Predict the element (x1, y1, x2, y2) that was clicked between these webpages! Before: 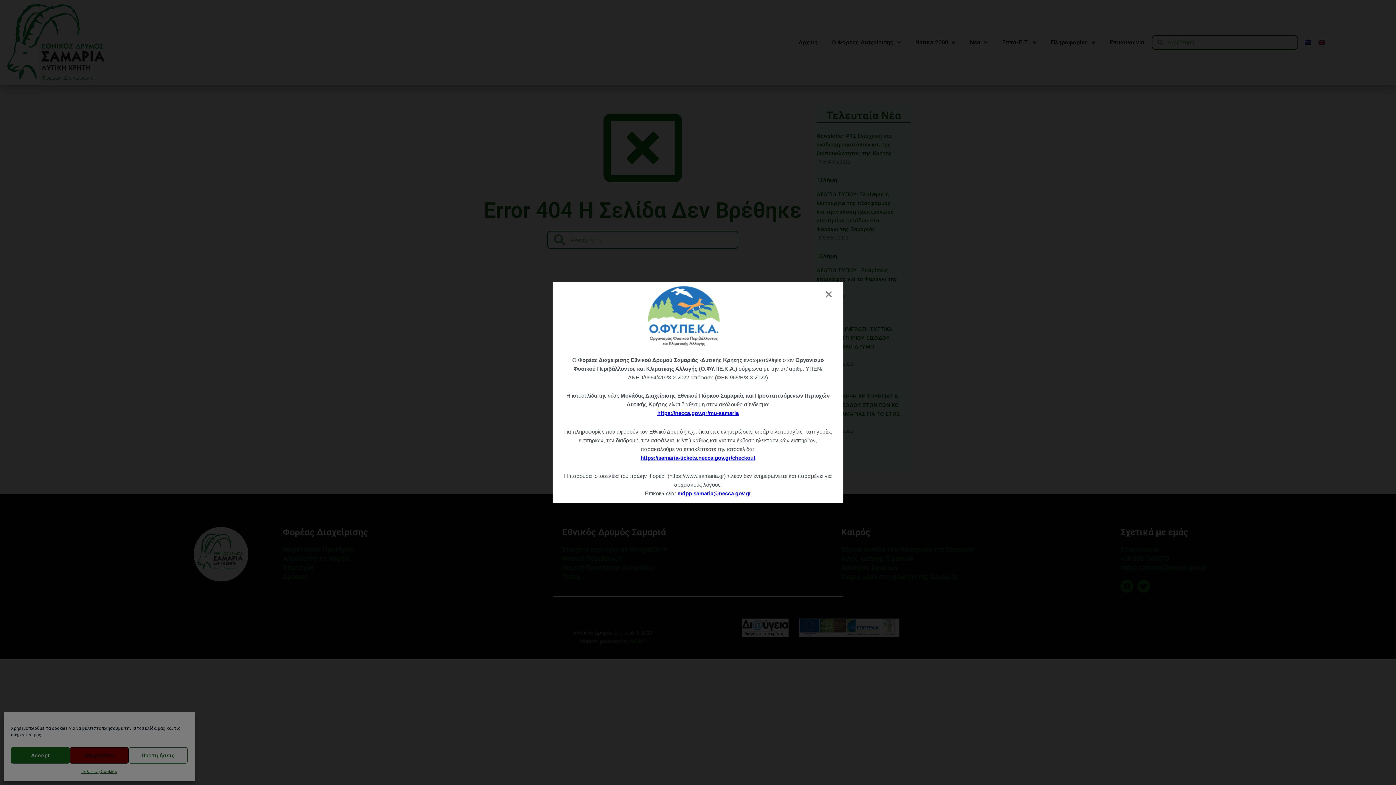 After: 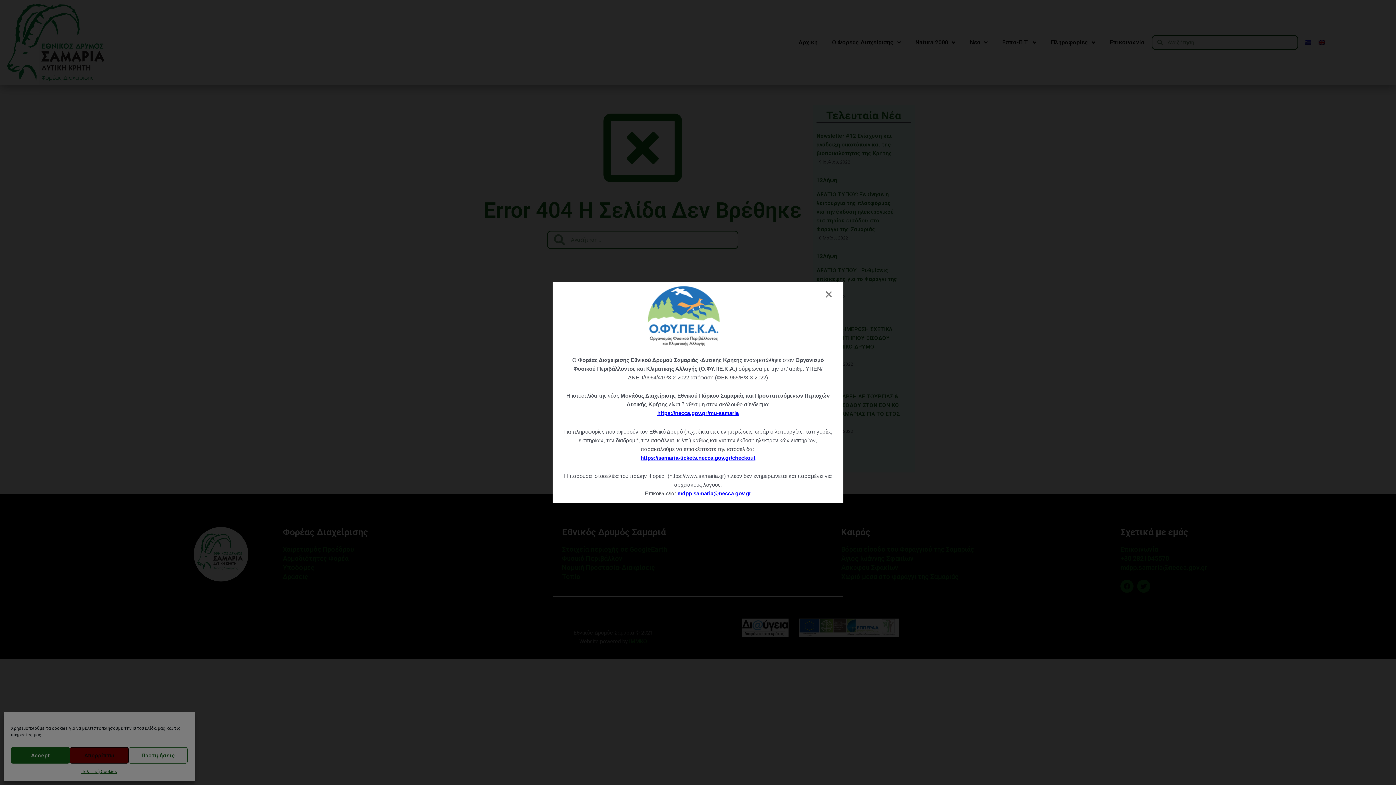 Action: bbox: (677, 490, 751, 496) label: mdpp.samaria@necca.gov.gr